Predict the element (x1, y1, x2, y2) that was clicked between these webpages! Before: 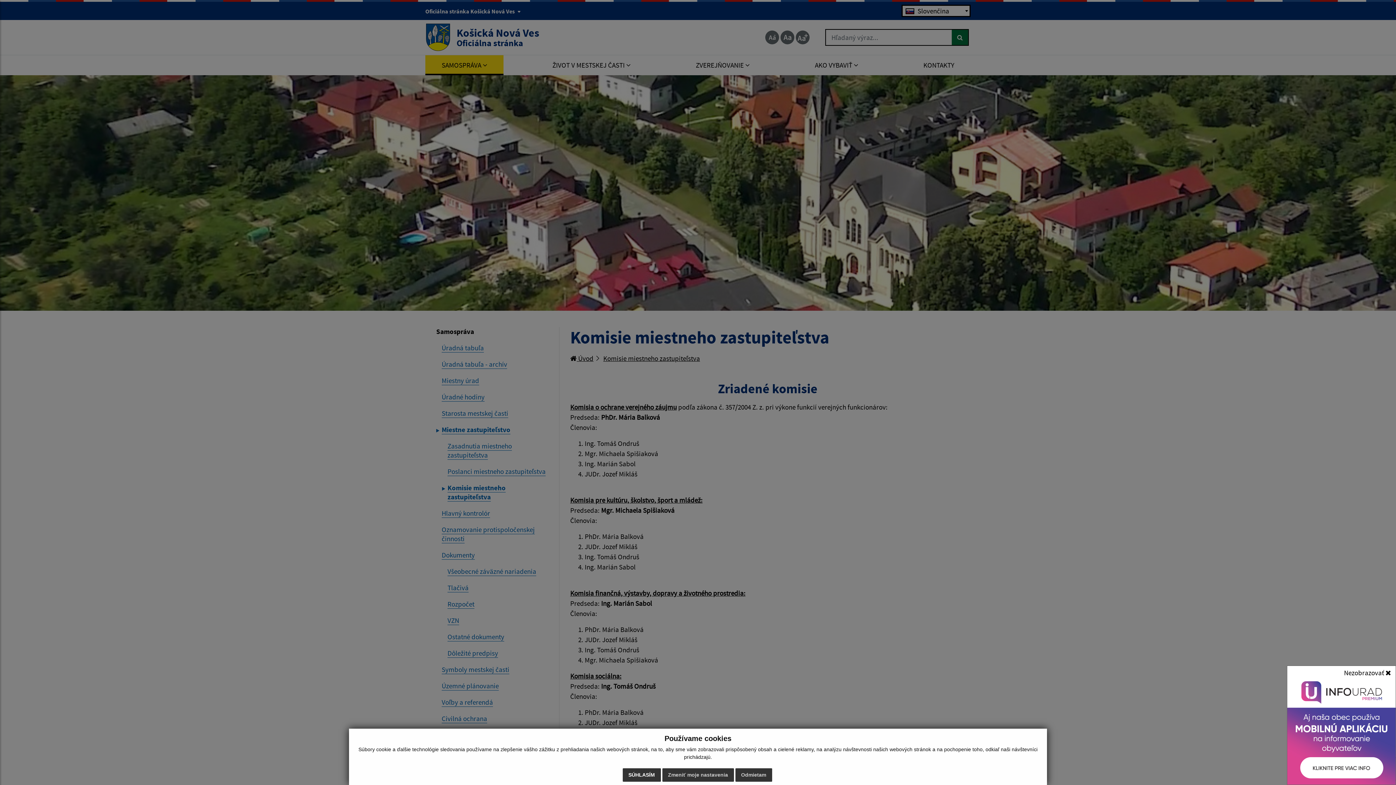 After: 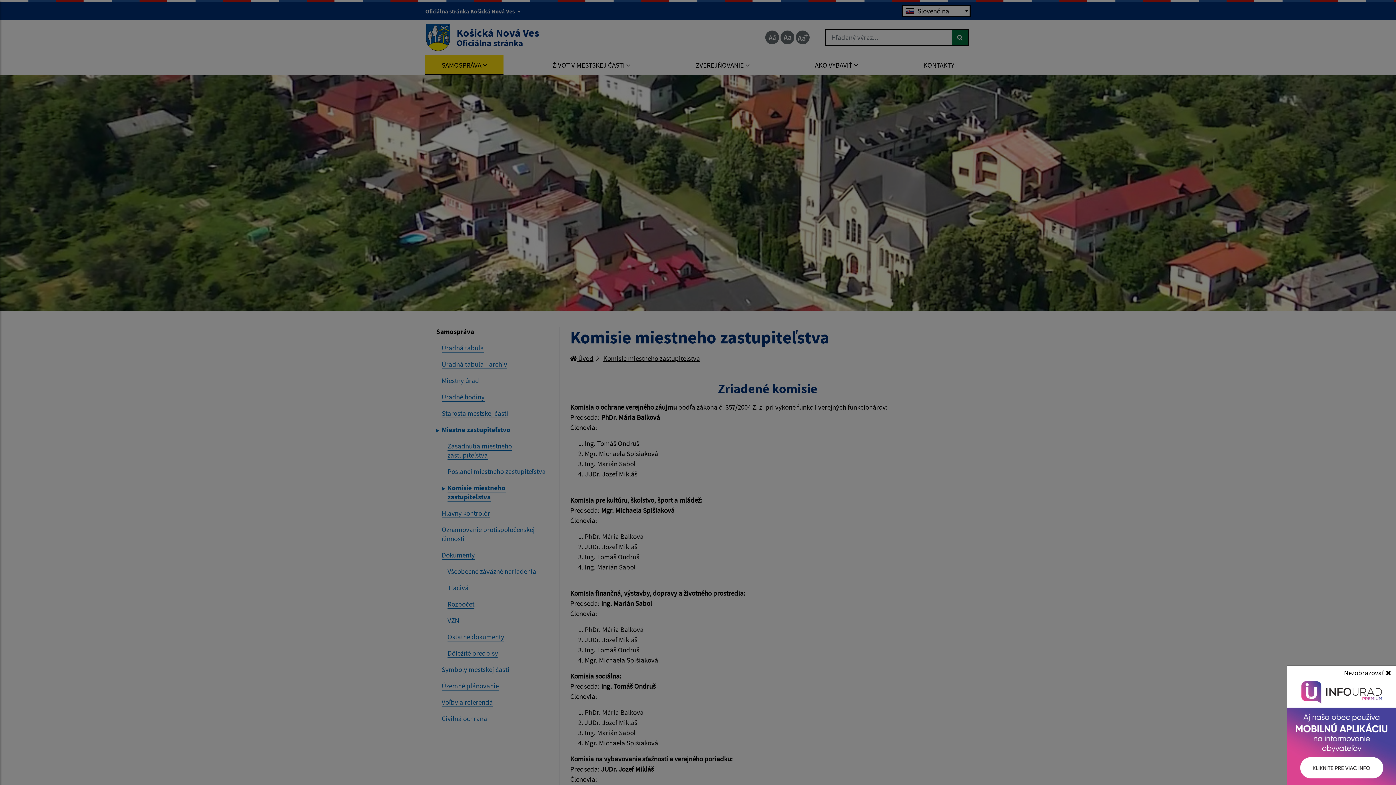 Action: bbox: (622, 768, 660, 782) label: SÚHLASÍM